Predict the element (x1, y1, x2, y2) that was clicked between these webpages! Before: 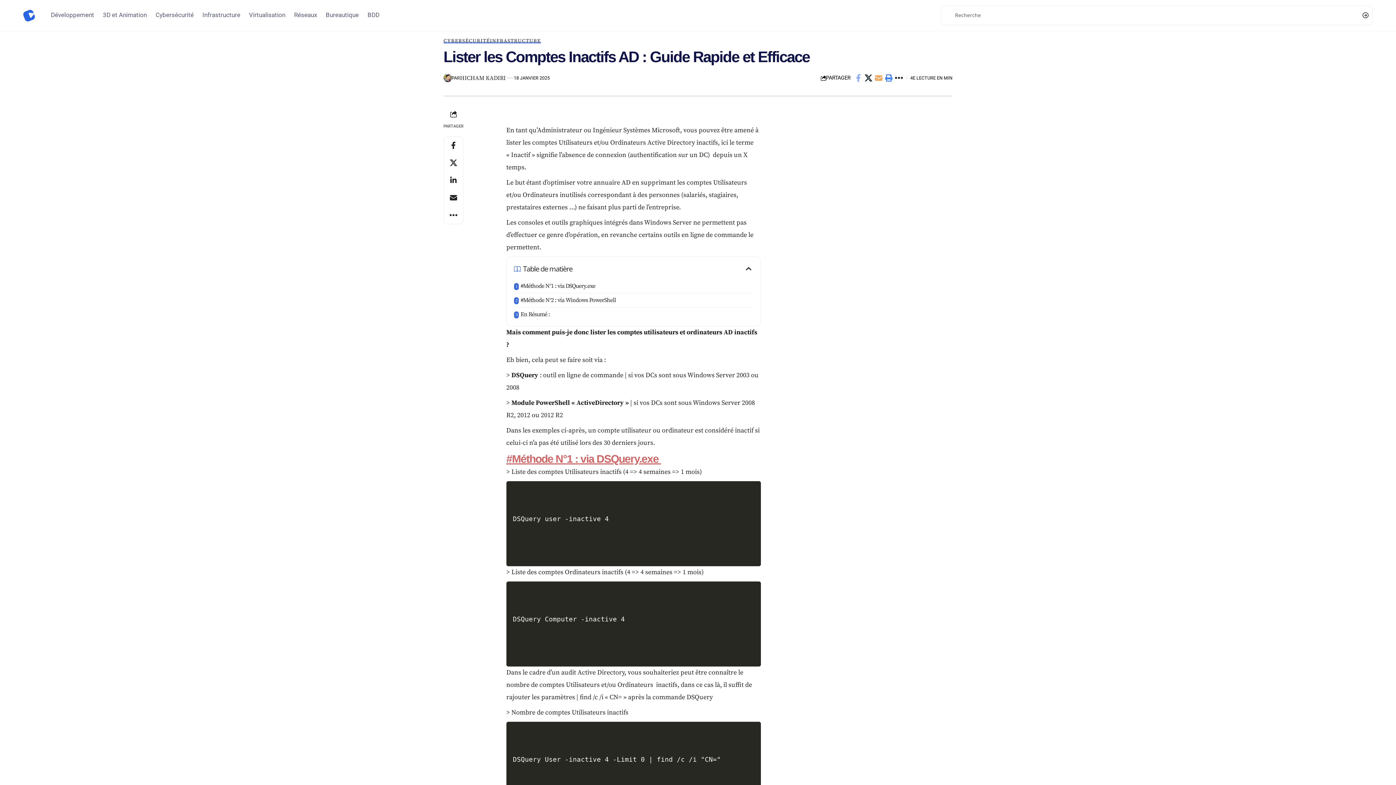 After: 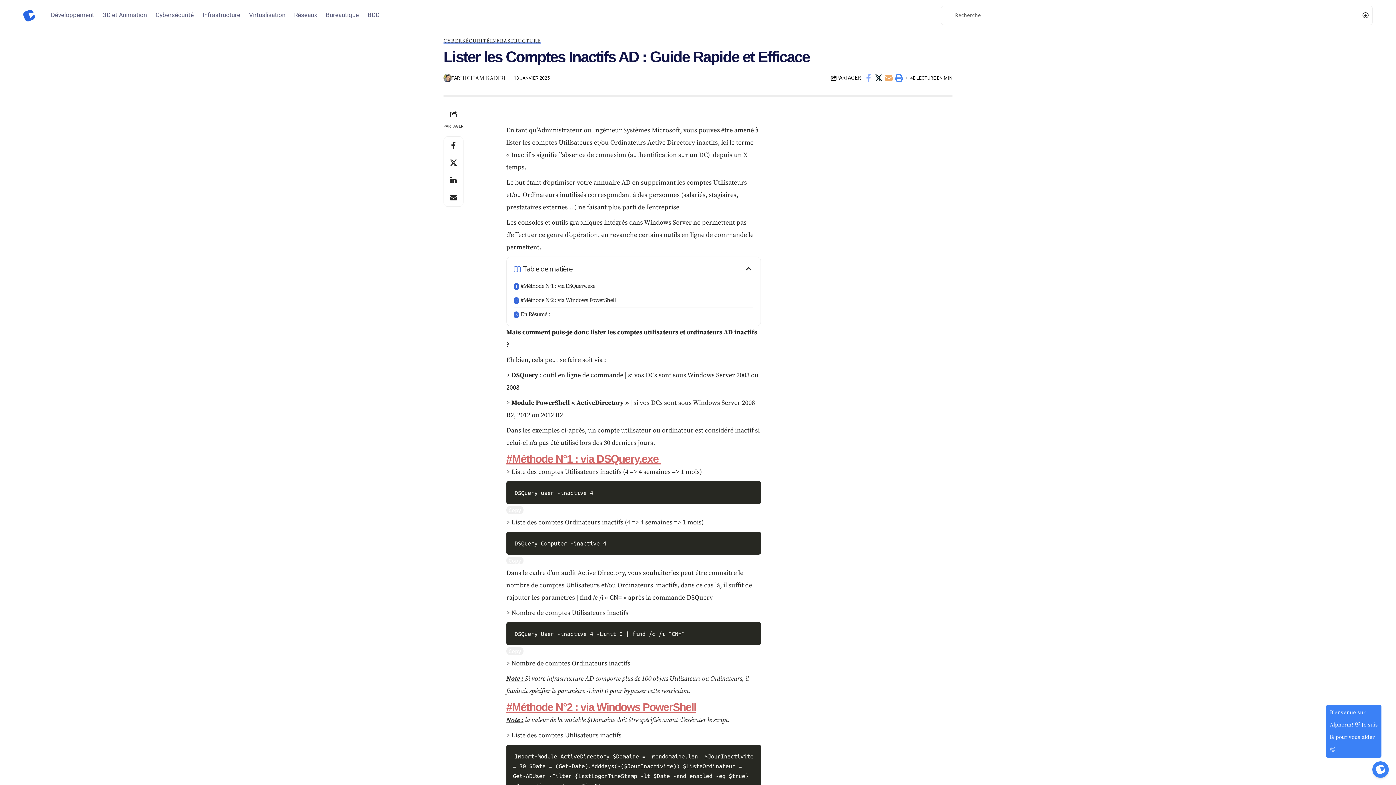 Action: bbox: (444, 206, 462, 223) label: More